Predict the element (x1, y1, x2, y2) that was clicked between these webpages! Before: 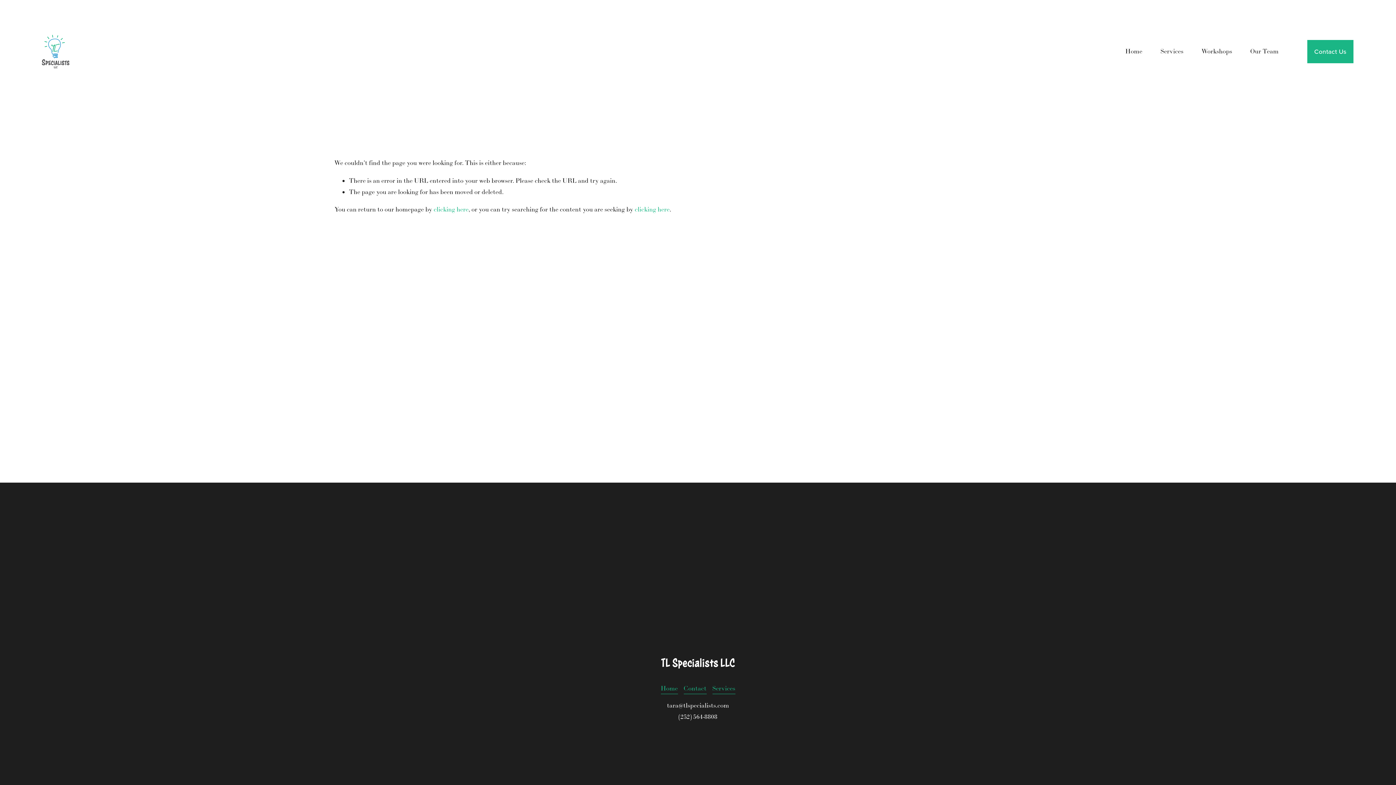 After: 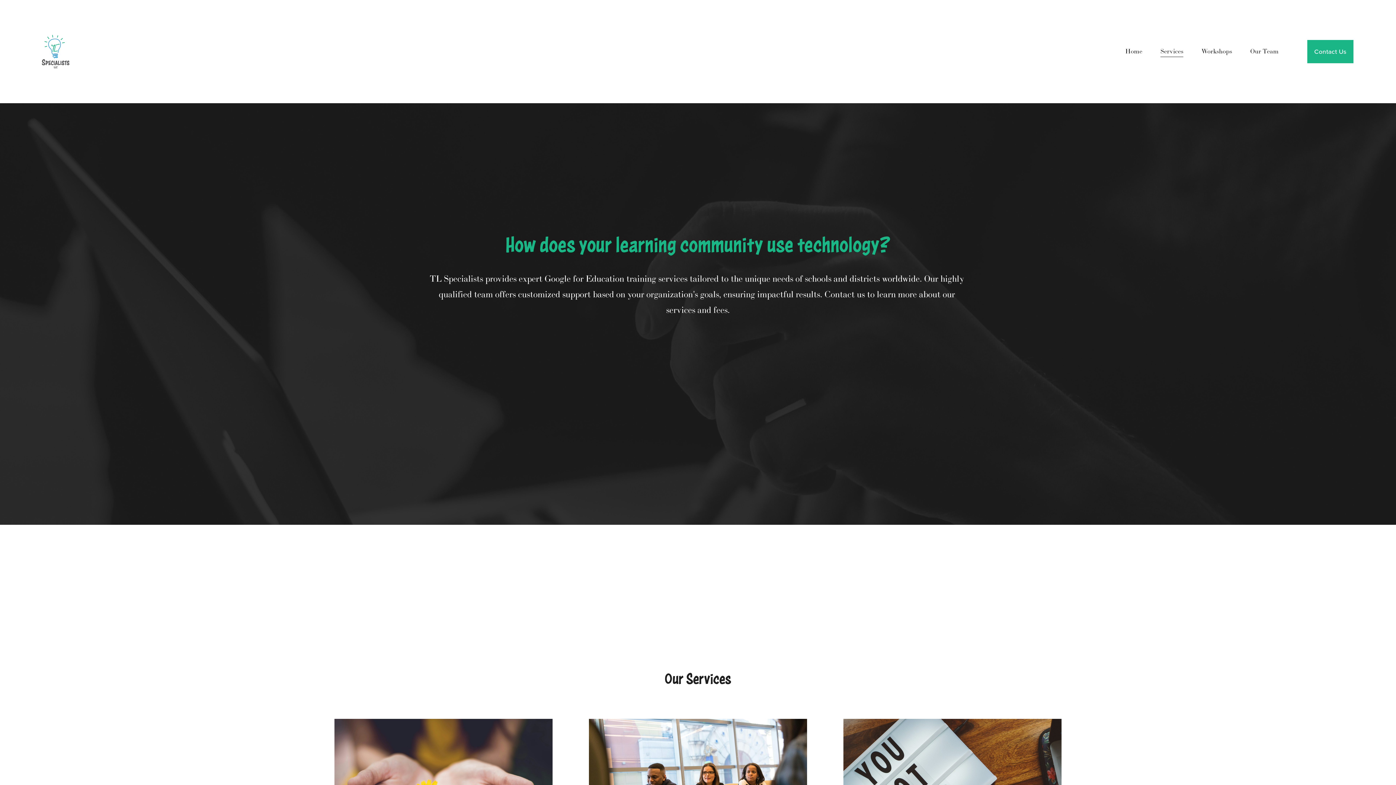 Action: bbox: (1160, 45, 1183, 57) label: Services